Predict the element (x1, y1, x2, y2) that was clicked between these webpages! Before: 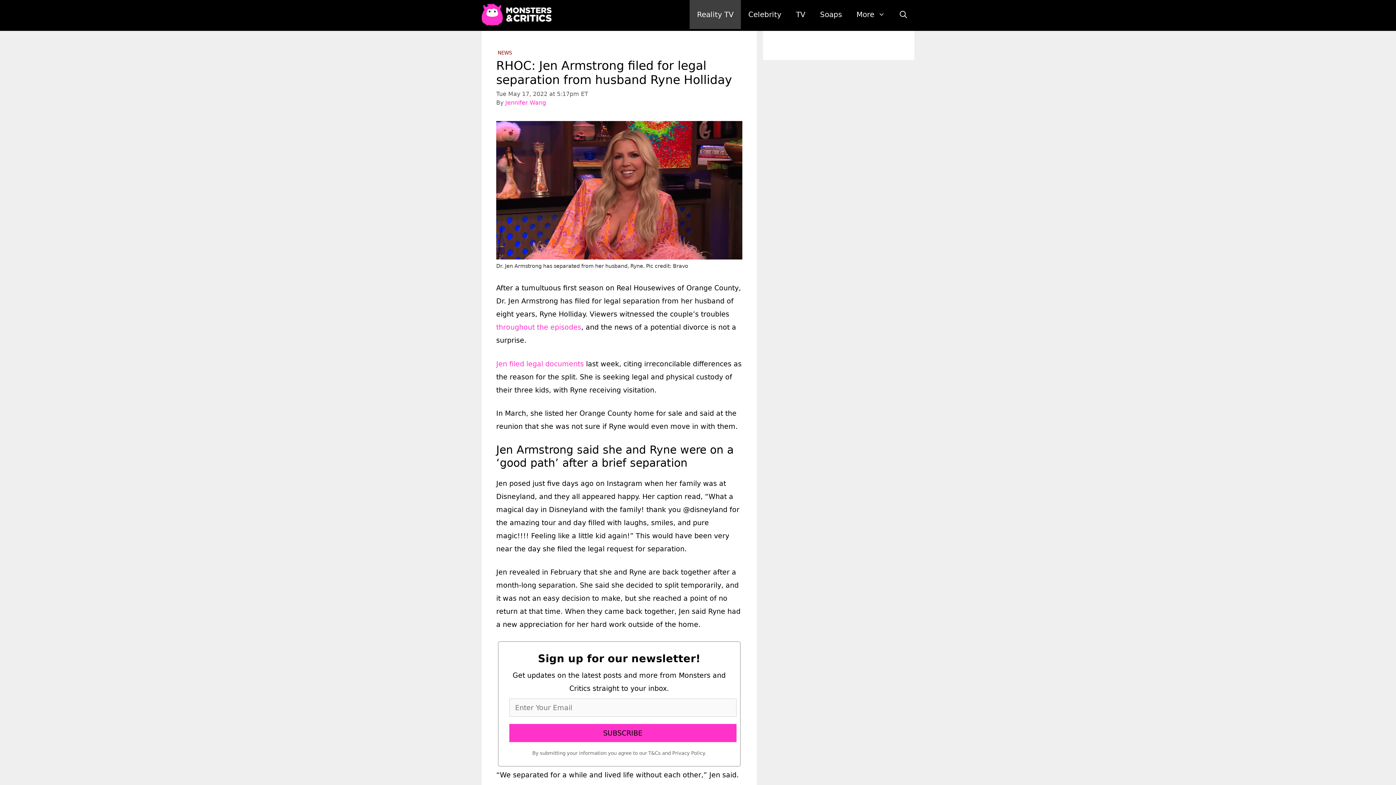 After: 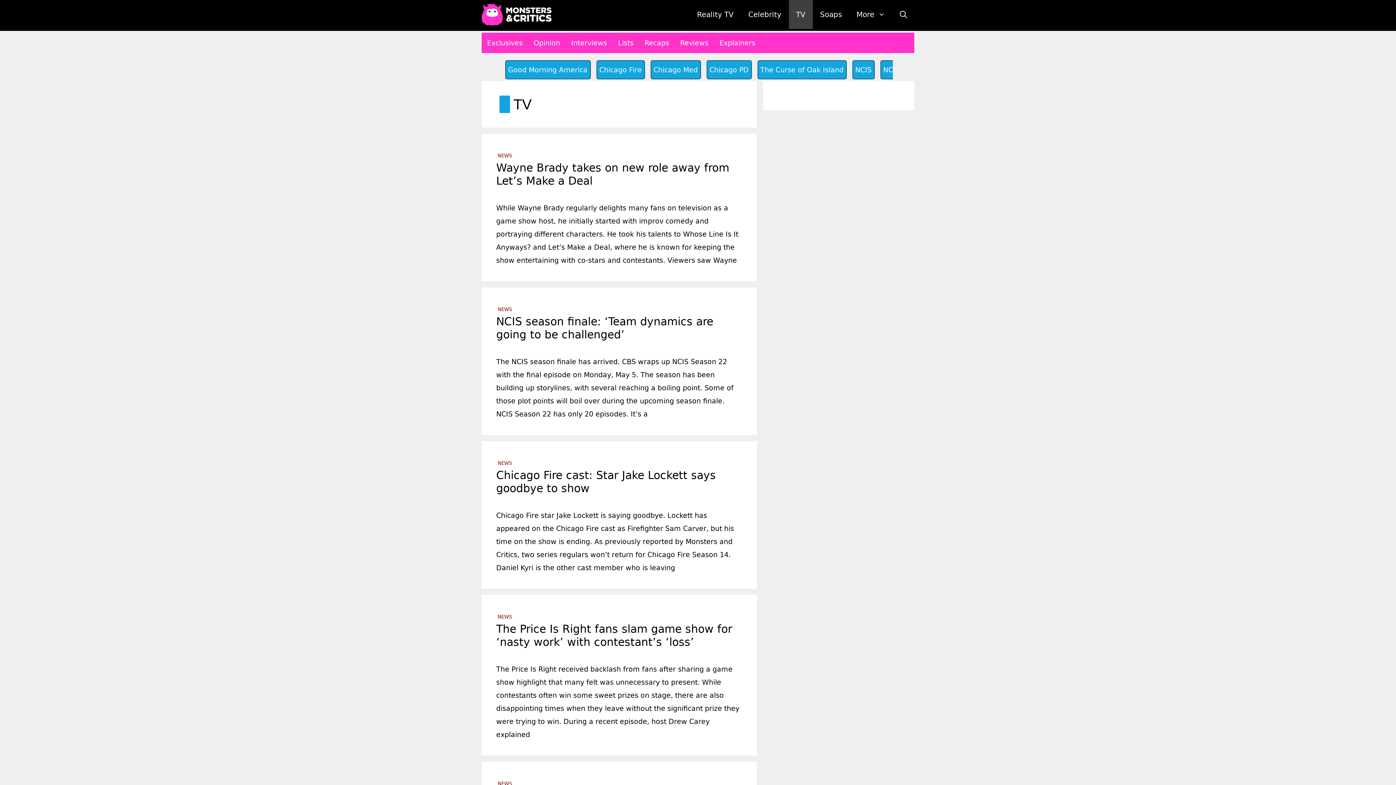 Action: label: TV bbox: (788, 0, 812, 29)